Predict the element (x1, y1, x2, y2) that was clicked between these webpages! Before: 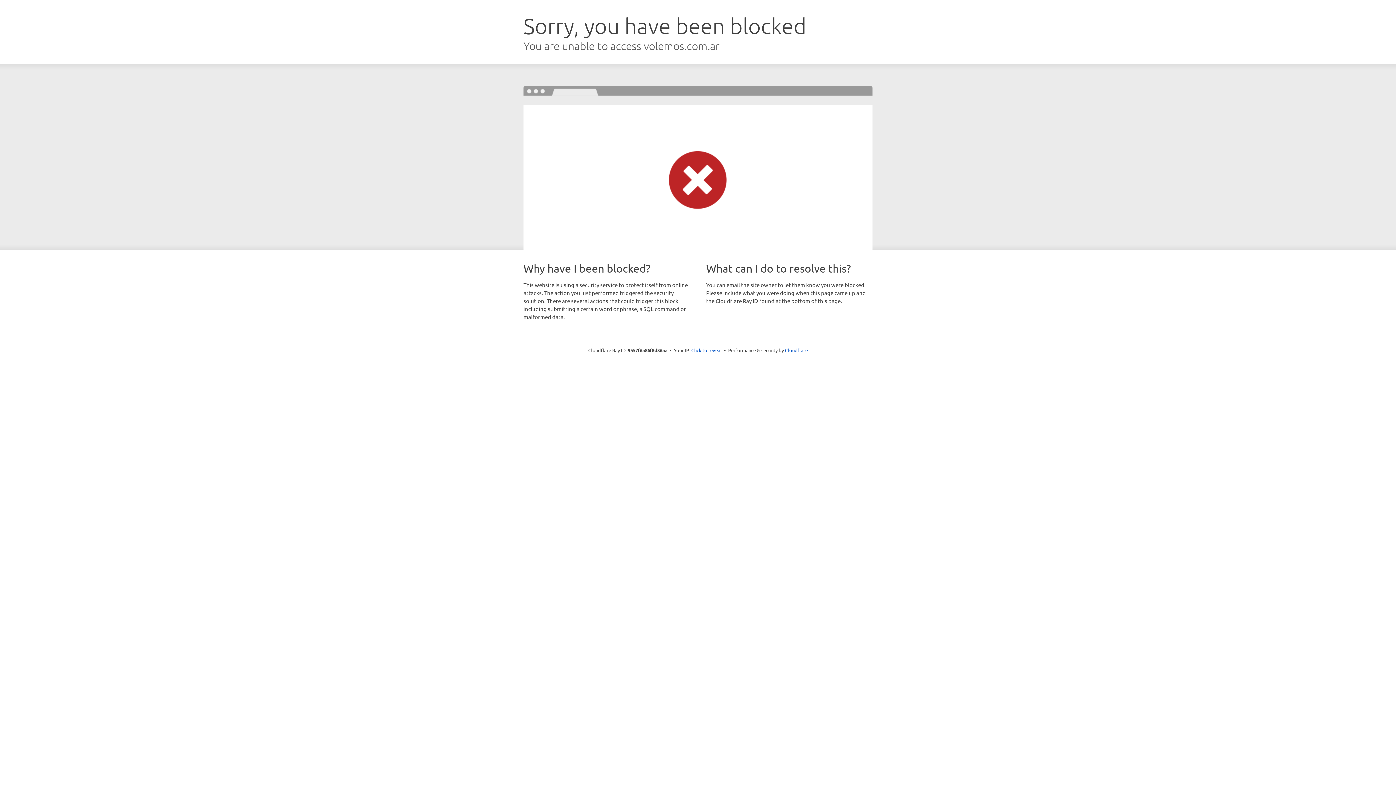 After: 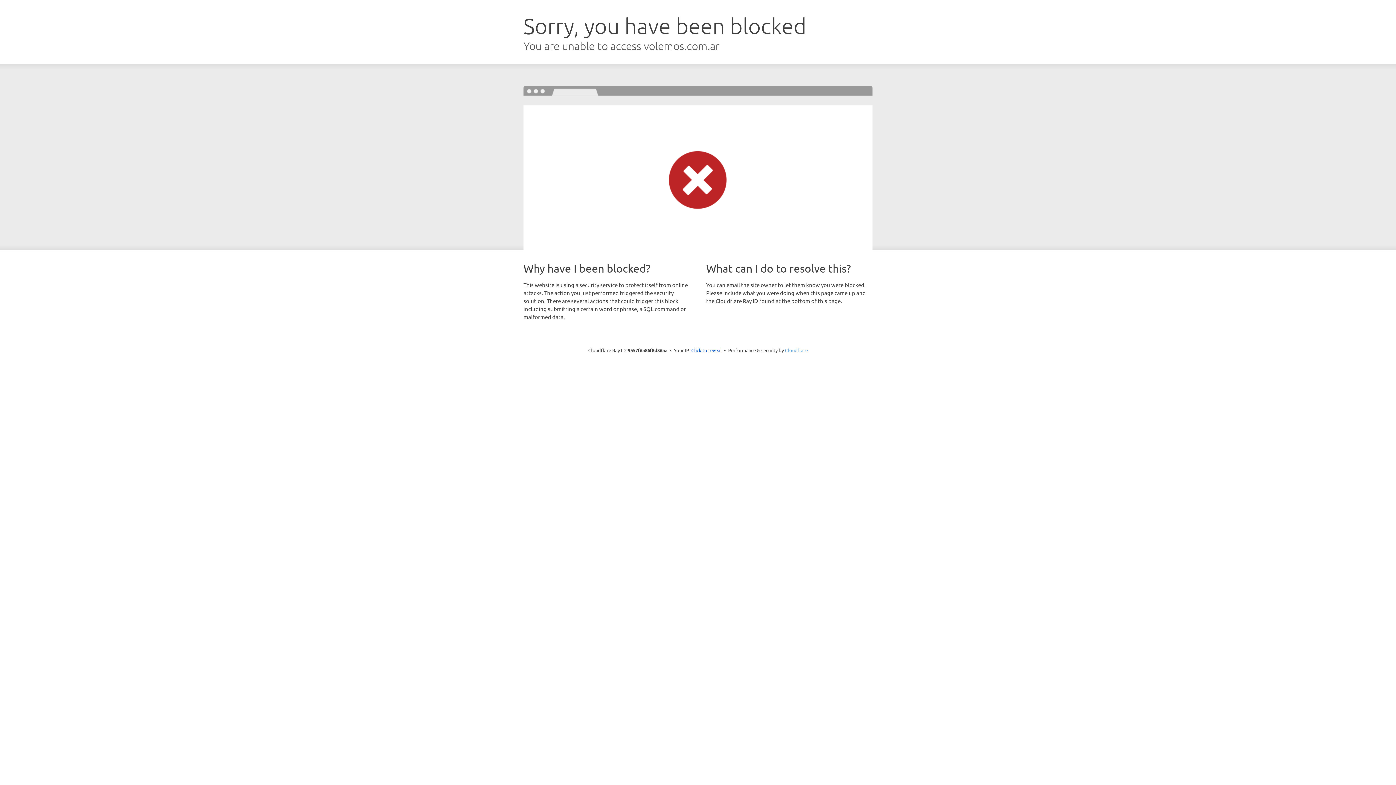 Action: bbox: (785, 347, 808, 353) label: Cloudflare